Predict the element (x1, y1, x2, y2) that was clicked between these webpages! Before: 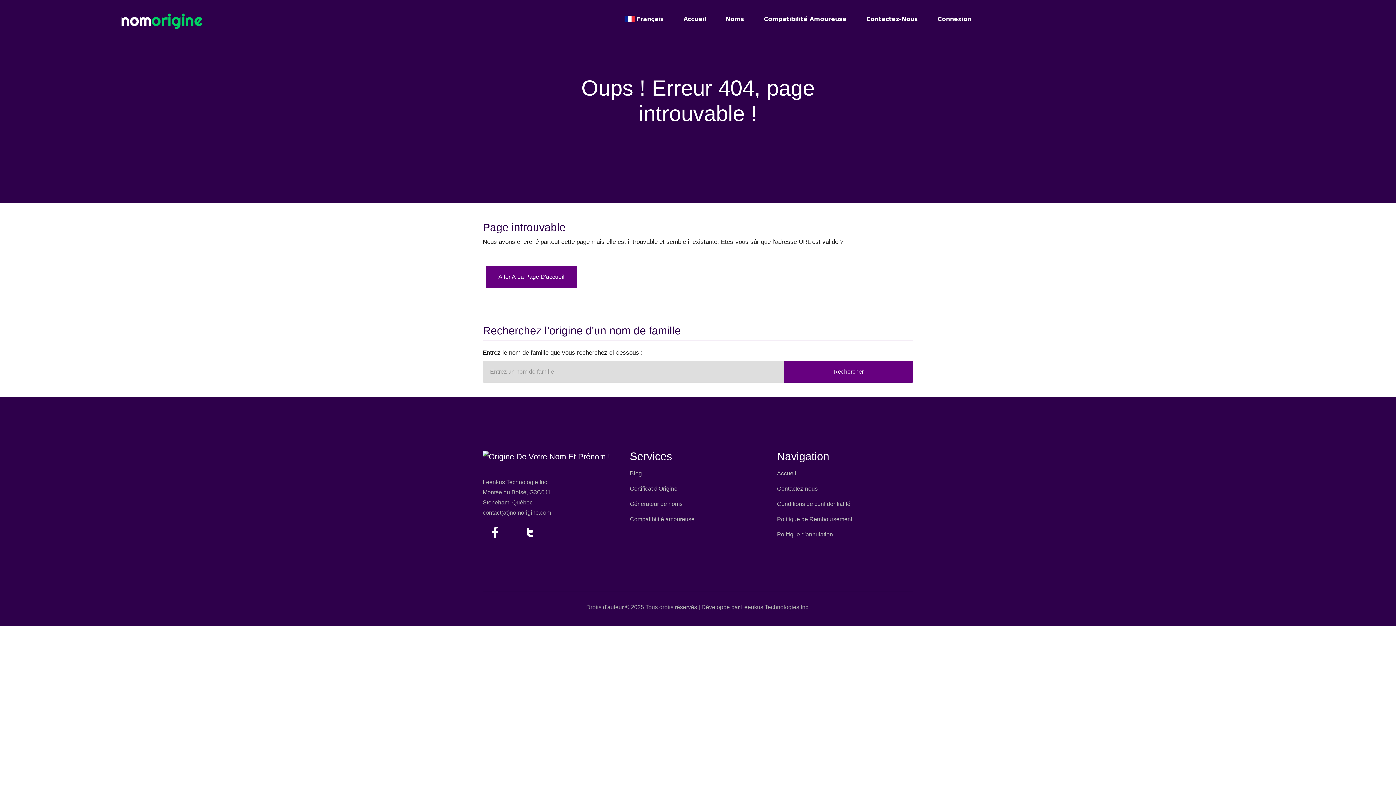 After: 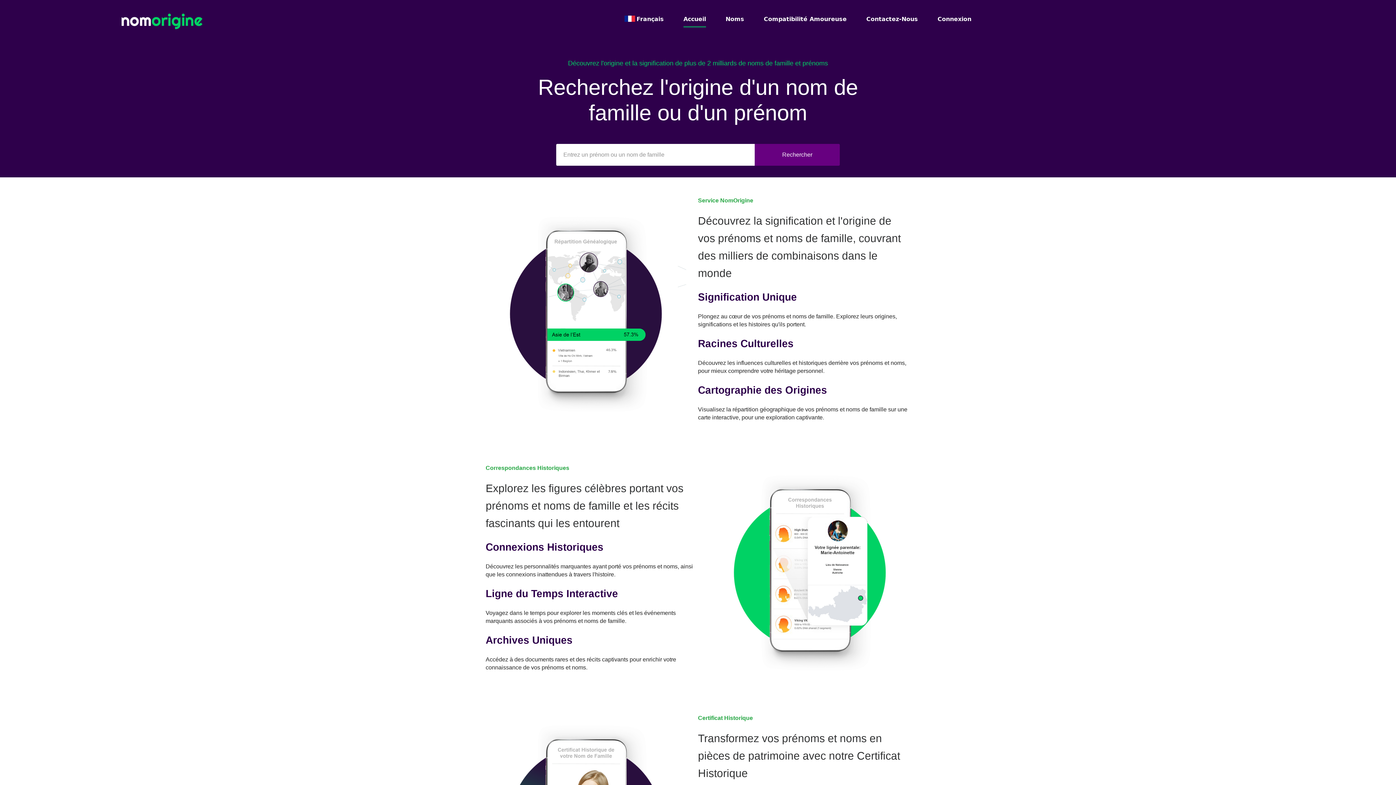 Action: bbox: (683, 14, 706, 27) label: Accueil